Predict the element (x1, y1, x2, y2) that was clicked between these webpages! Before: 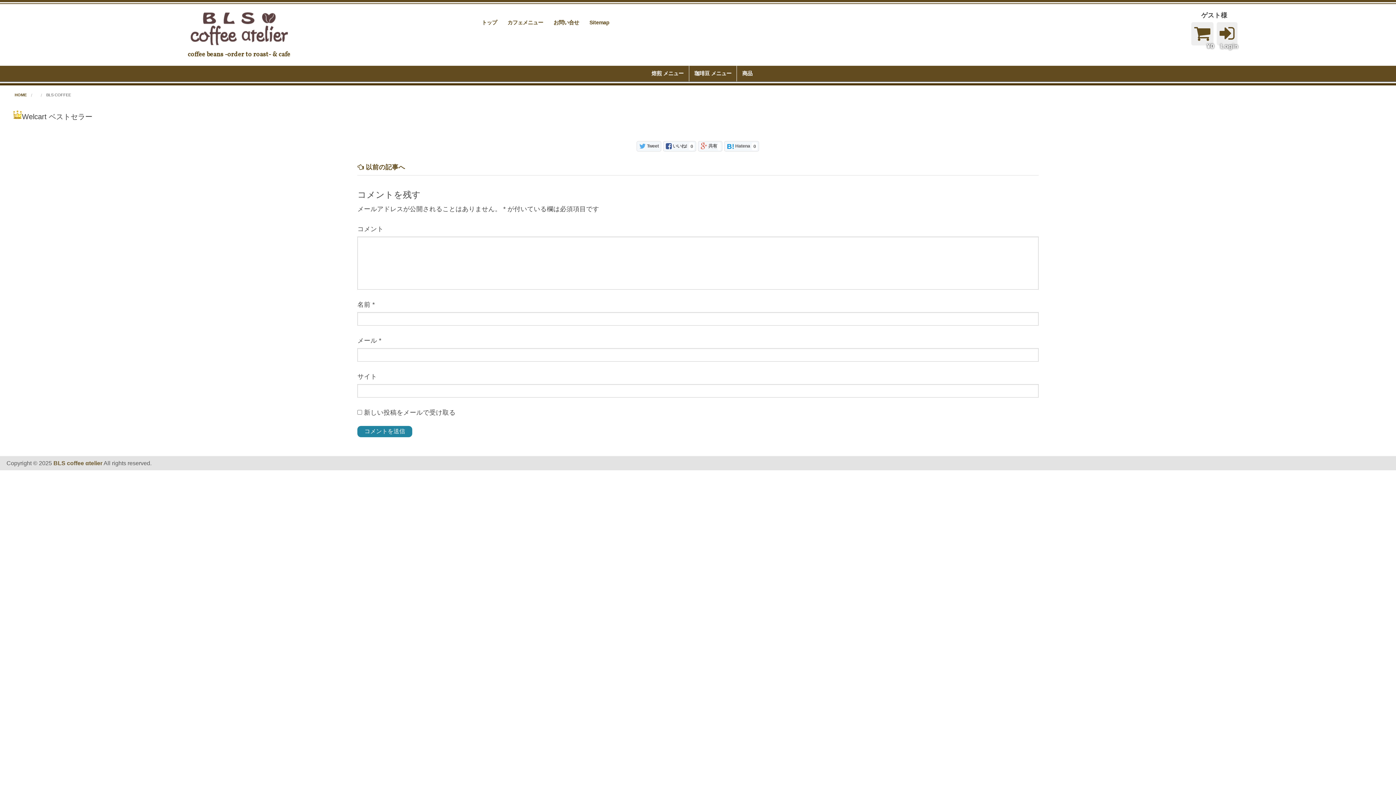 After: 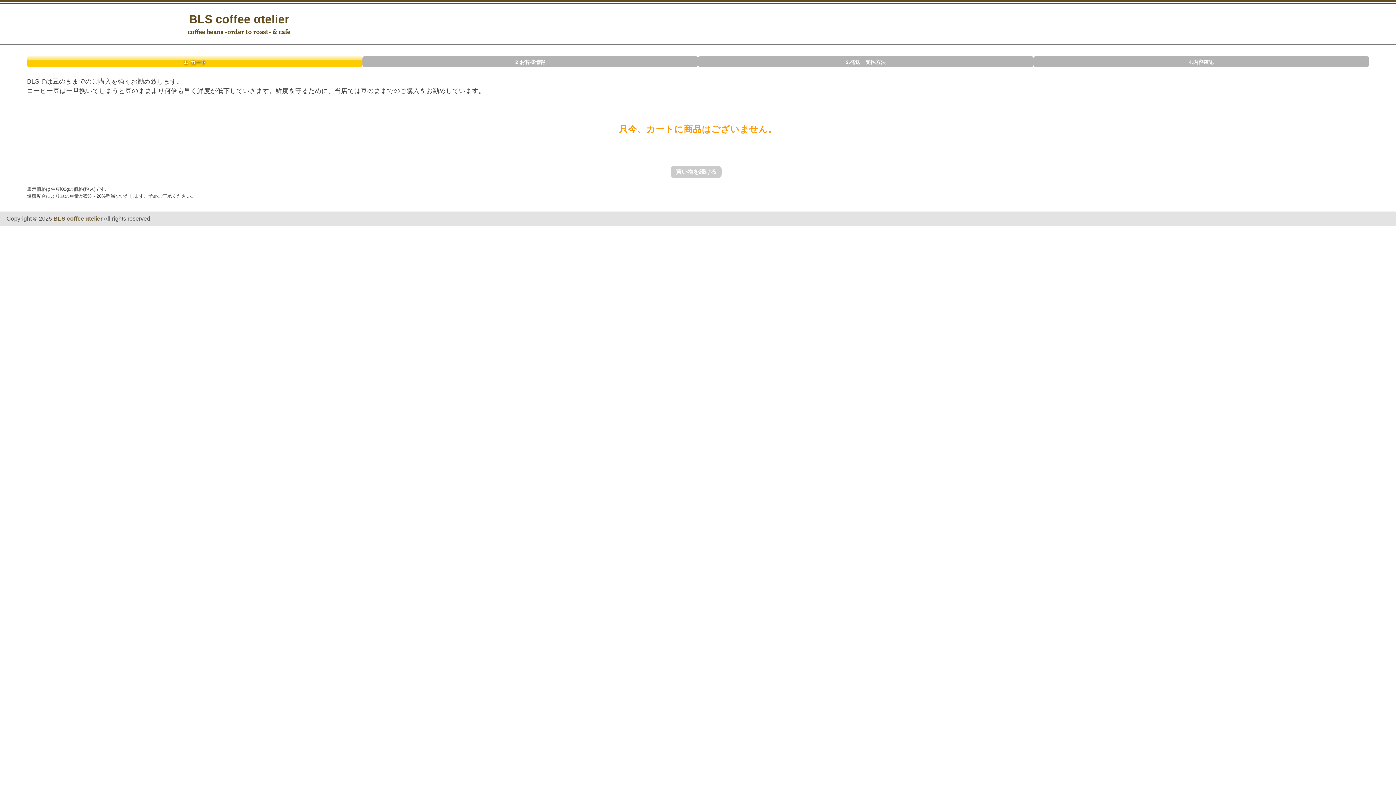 Action: bbox: (1190, 19, 1214, 50) label: ¥0